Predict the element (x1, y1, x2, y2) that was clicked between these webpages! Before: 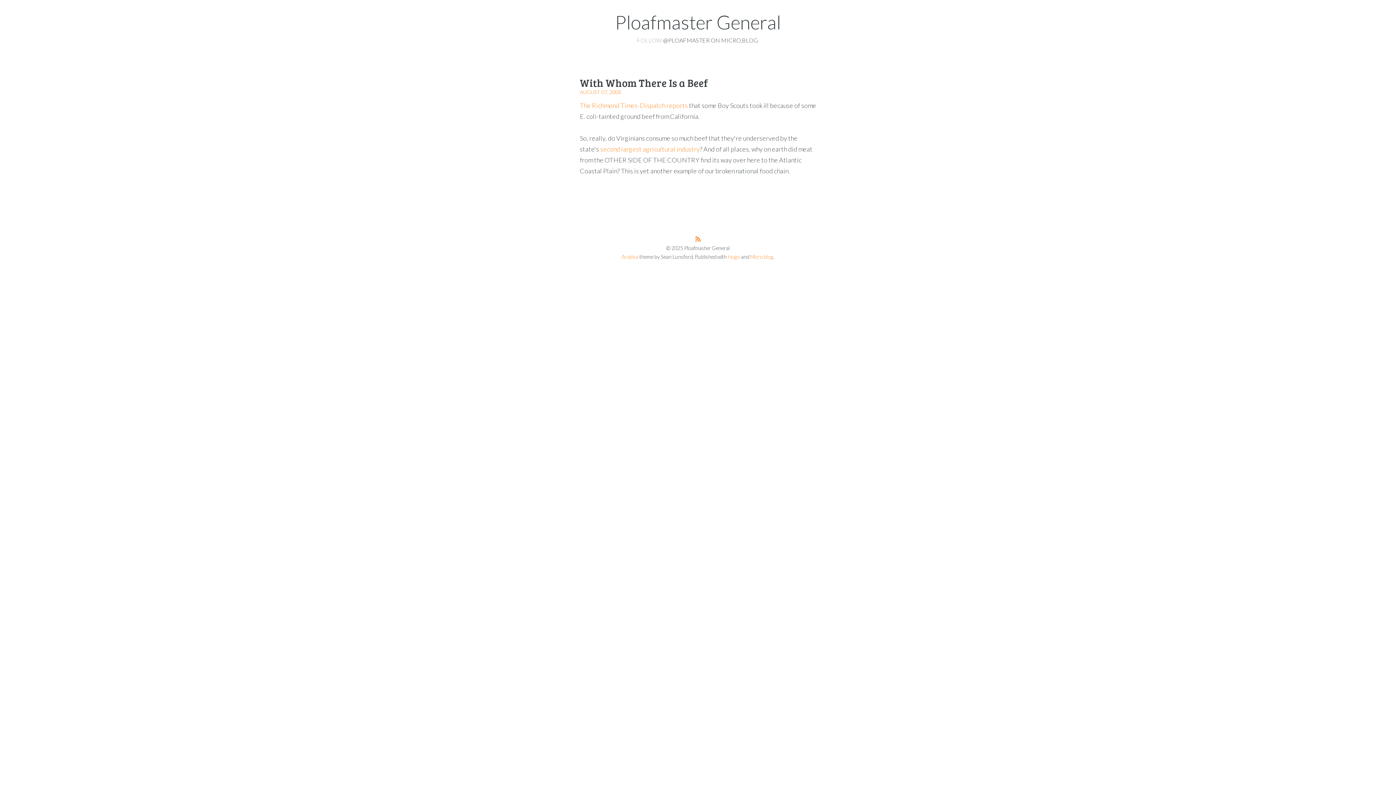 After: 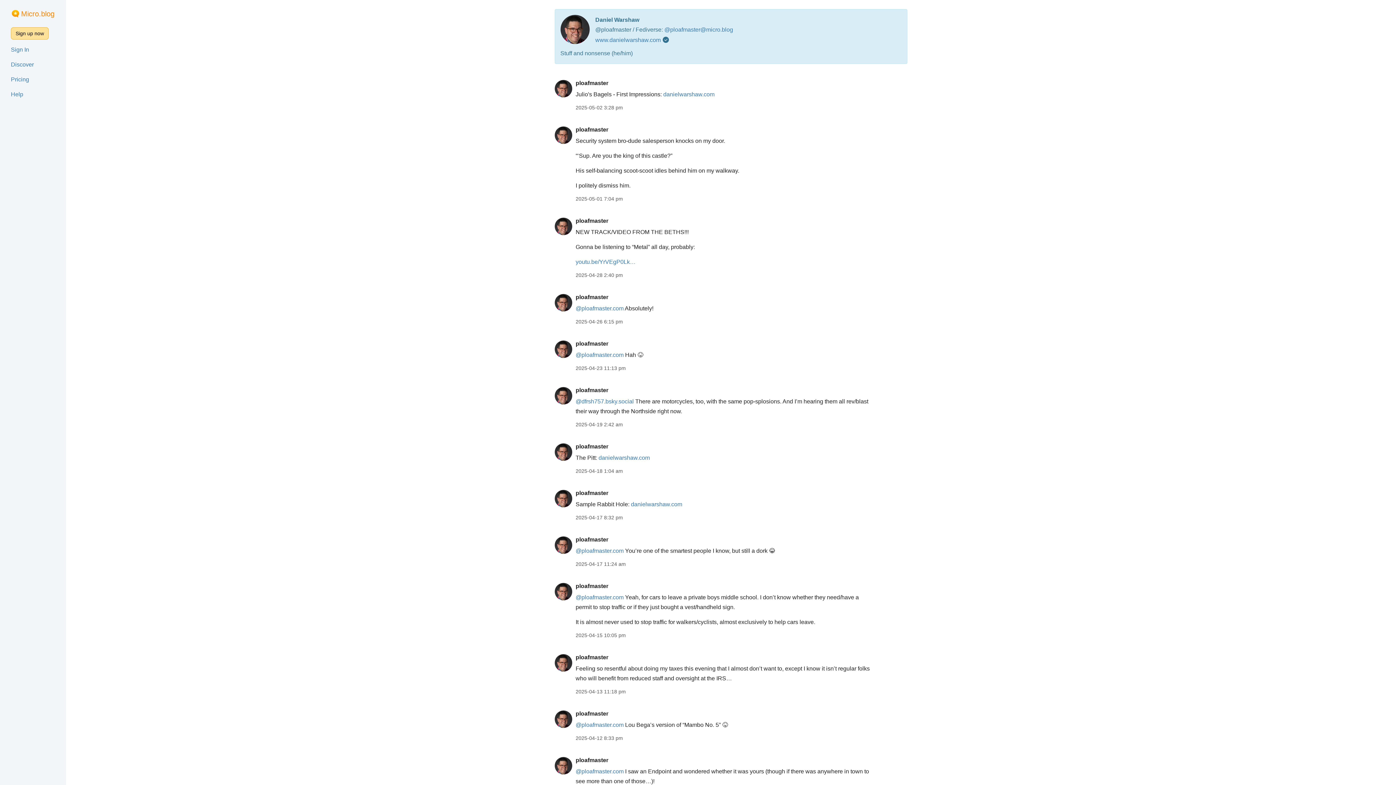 Action: label: @PLOAFMASTER ON MICRO.BLOG bbox: (663, 36, 758, 43)